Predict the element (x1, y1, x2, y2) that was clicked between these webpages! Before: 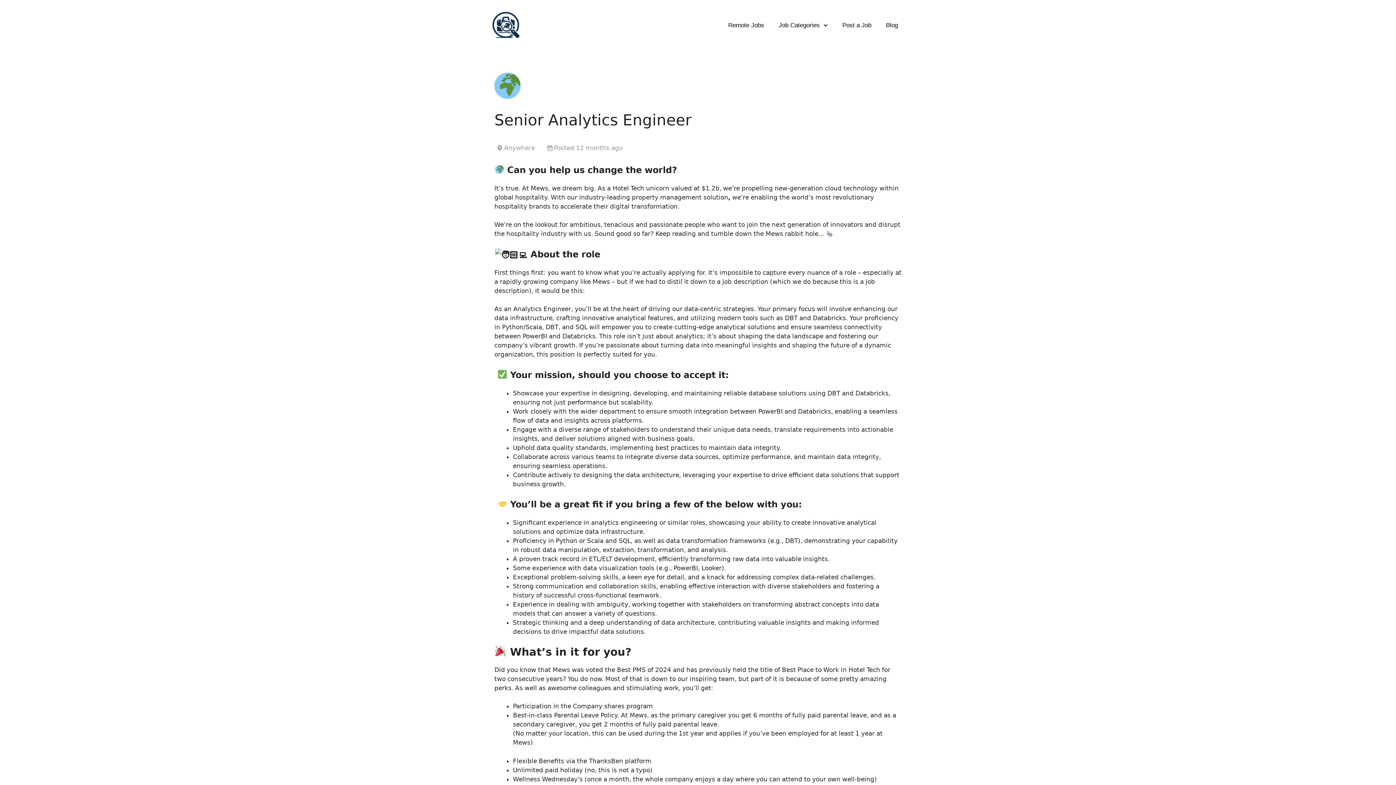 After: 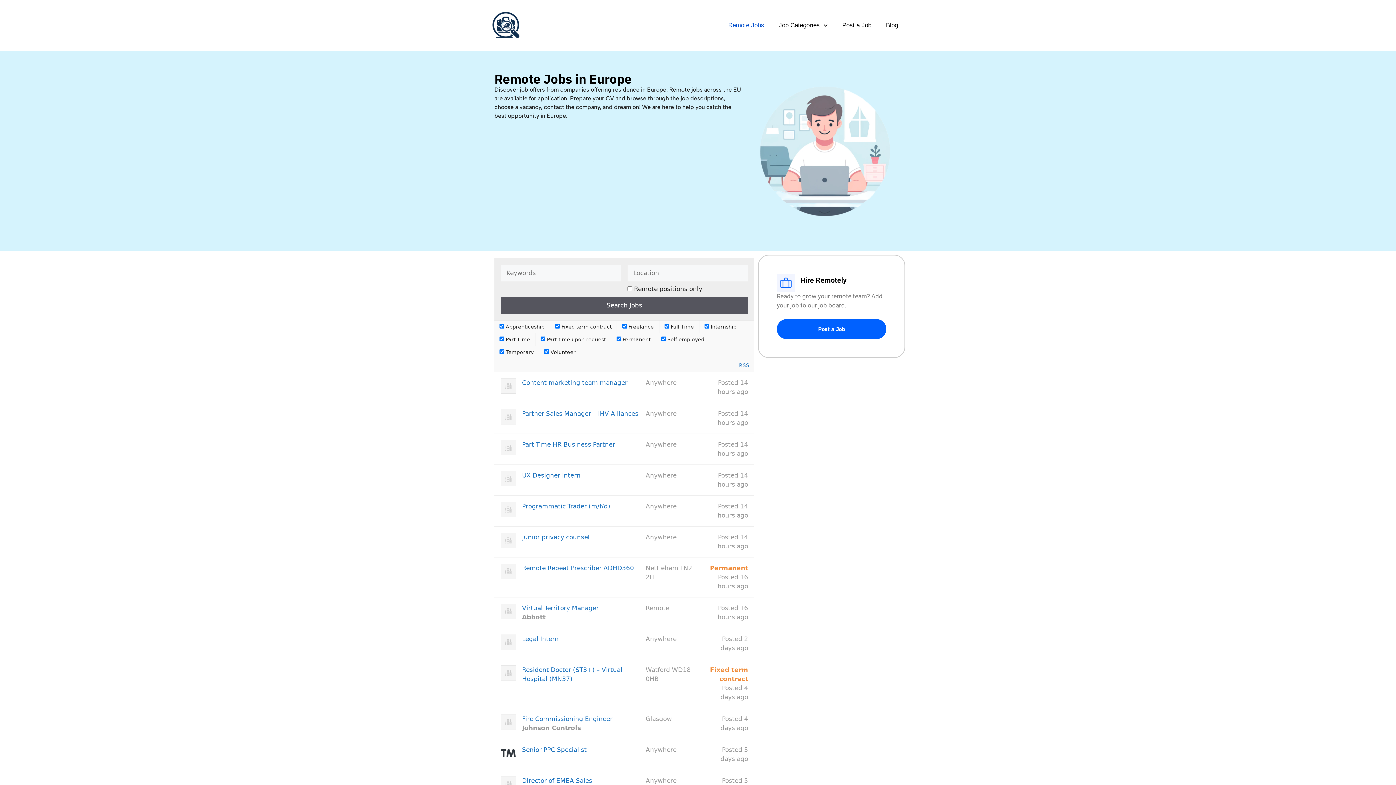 Action: bbox: (490, 10, 520, 40)